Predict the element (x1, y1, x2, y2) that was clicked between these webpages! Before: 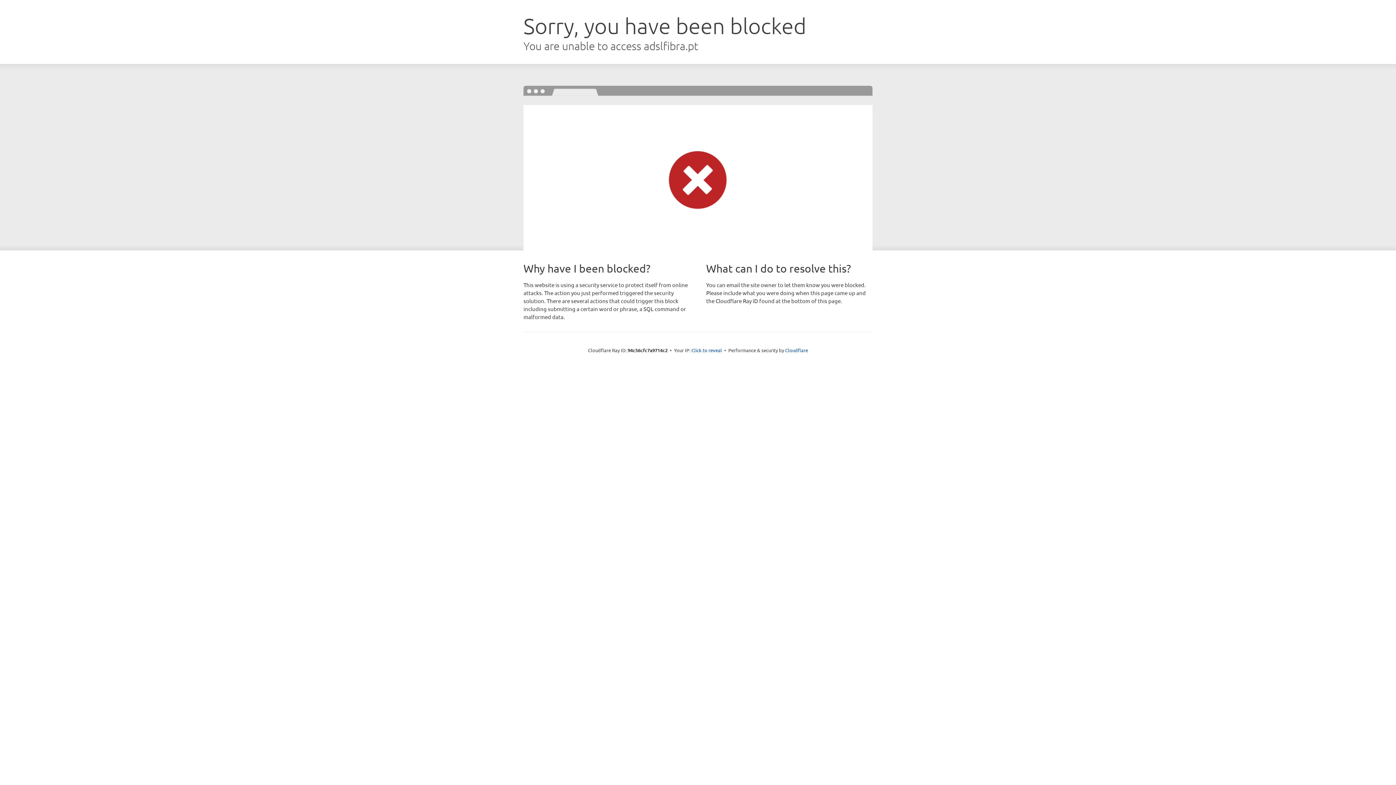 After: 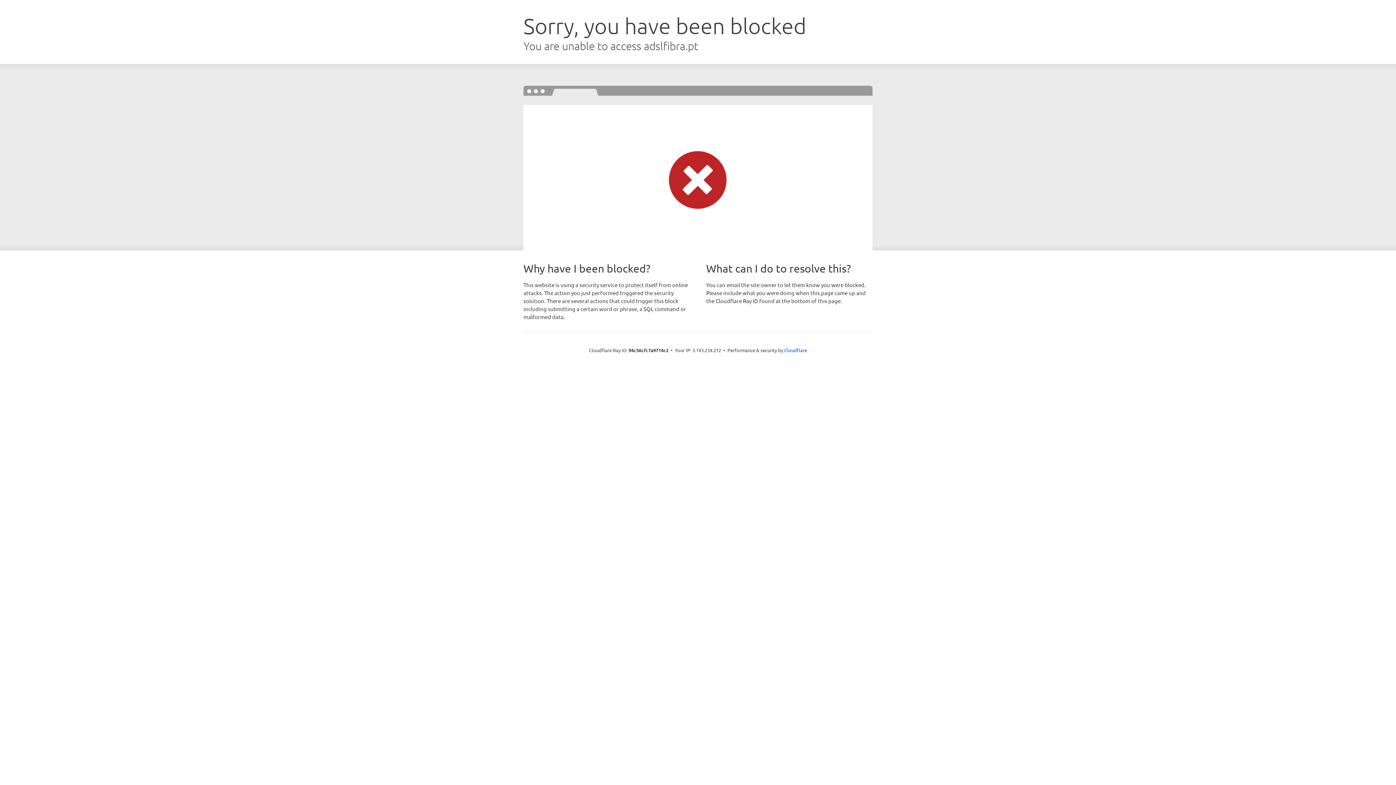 Action: bbox: (691, 346, 722, 353) label: Click to reveal